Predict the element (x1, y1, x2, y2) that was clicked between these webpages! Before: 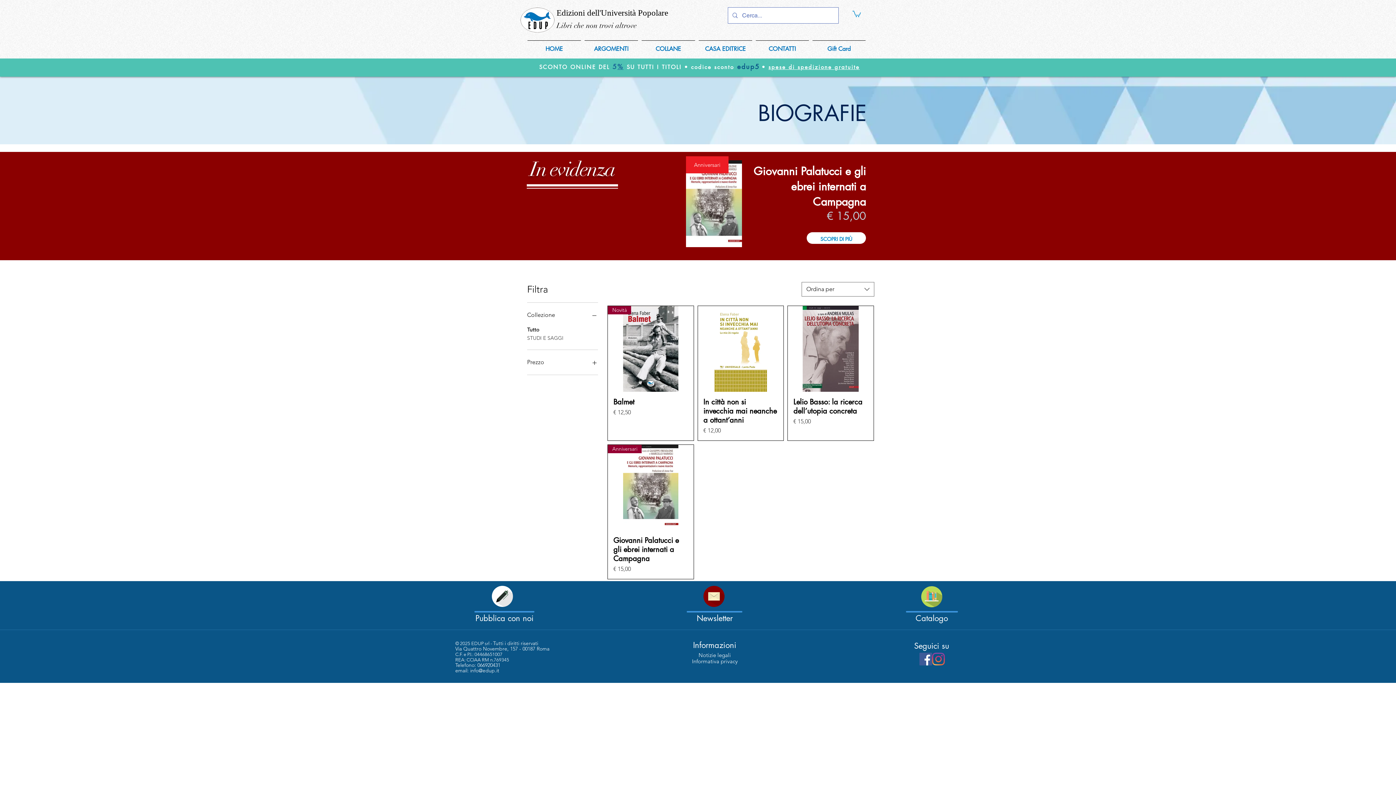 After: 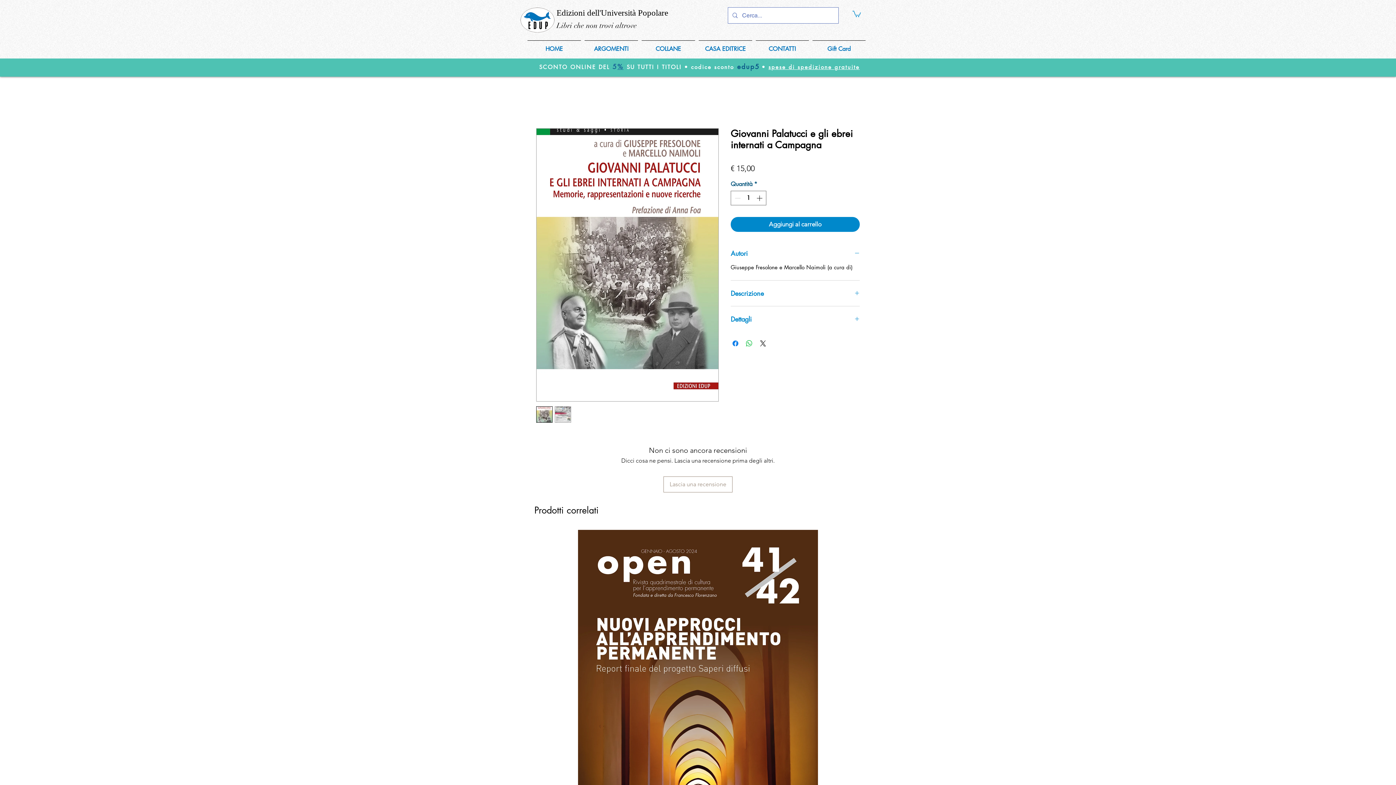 Action: bbox: (807, 232, 866, 244) label: SCOPRI DI PIÙ